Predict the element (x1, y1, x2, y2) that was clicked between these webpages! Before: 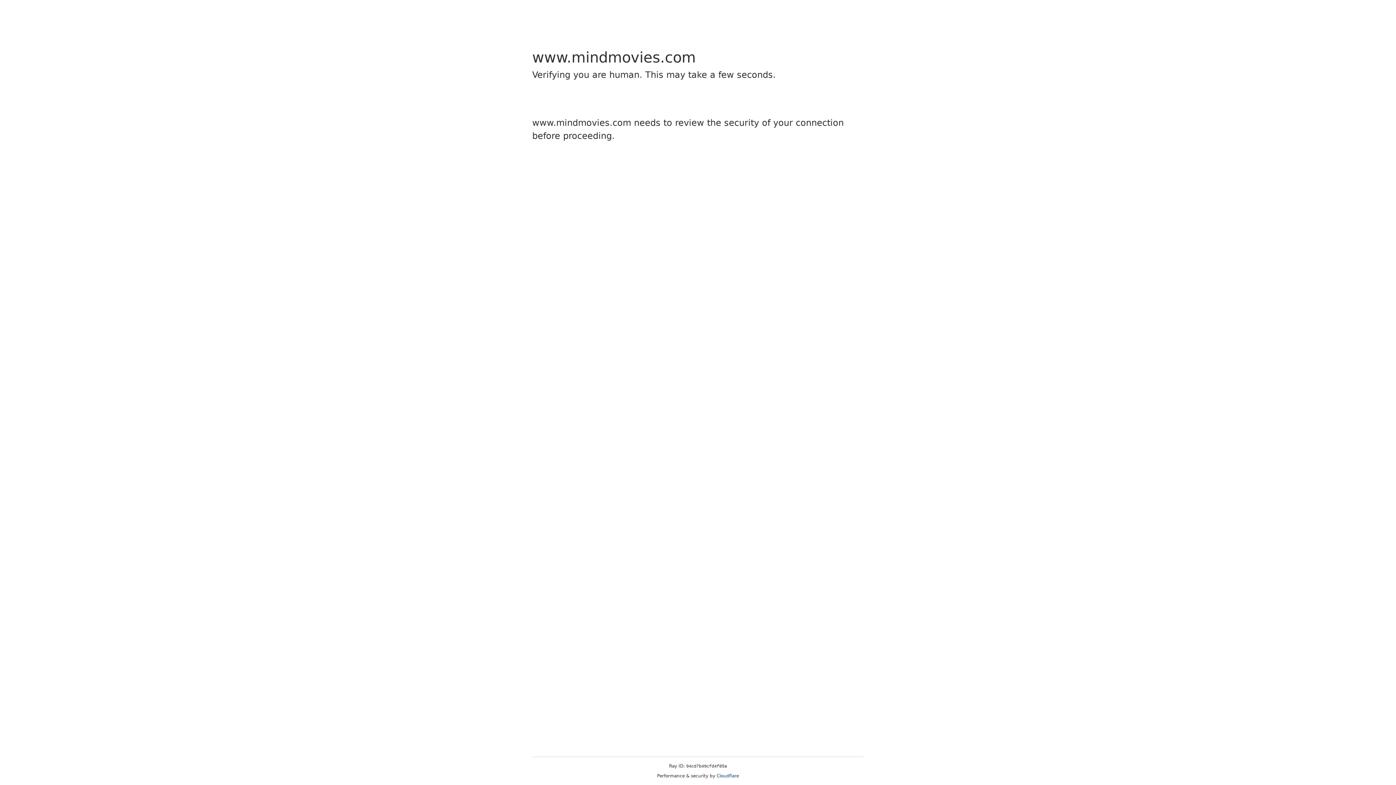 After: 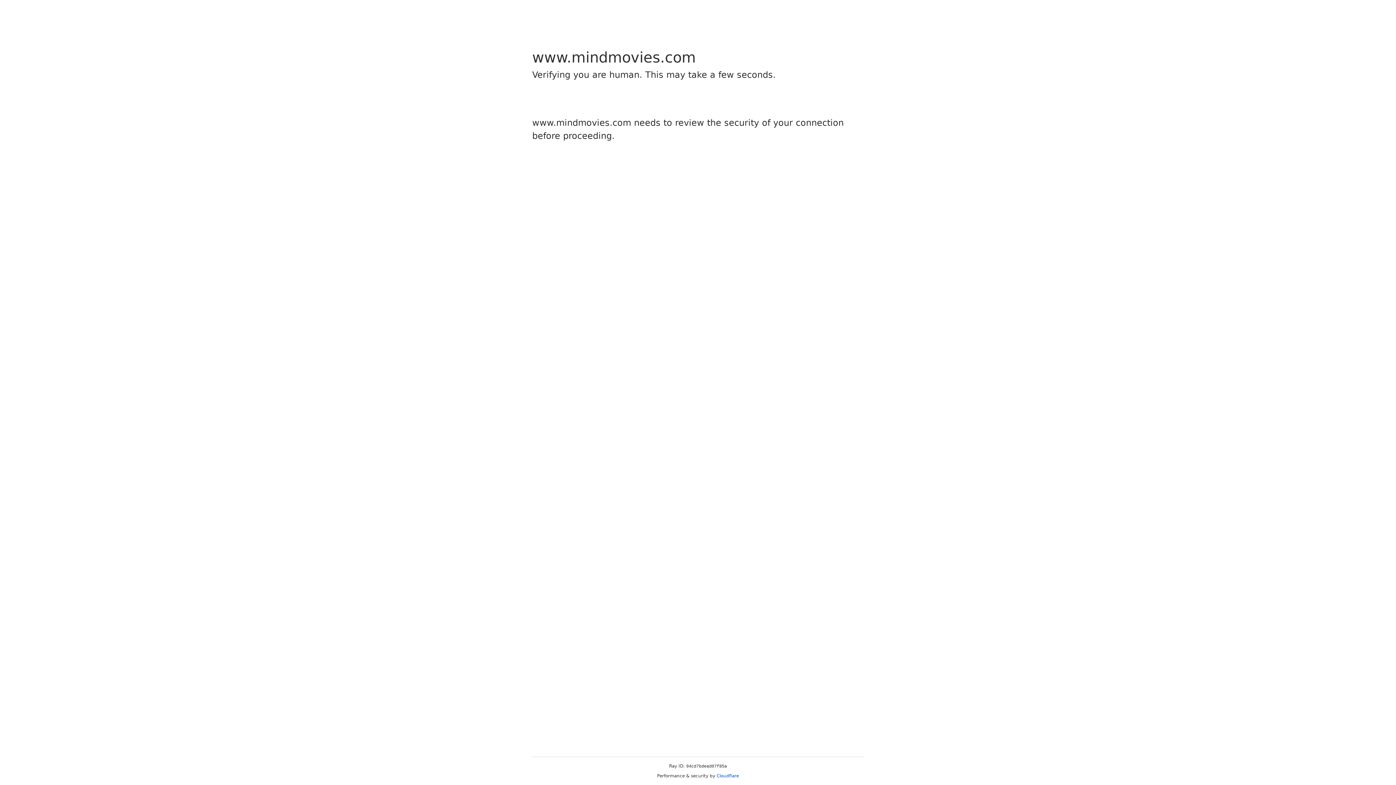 Action: label: Cloudflare bbox: (716, 773, 739, 778)